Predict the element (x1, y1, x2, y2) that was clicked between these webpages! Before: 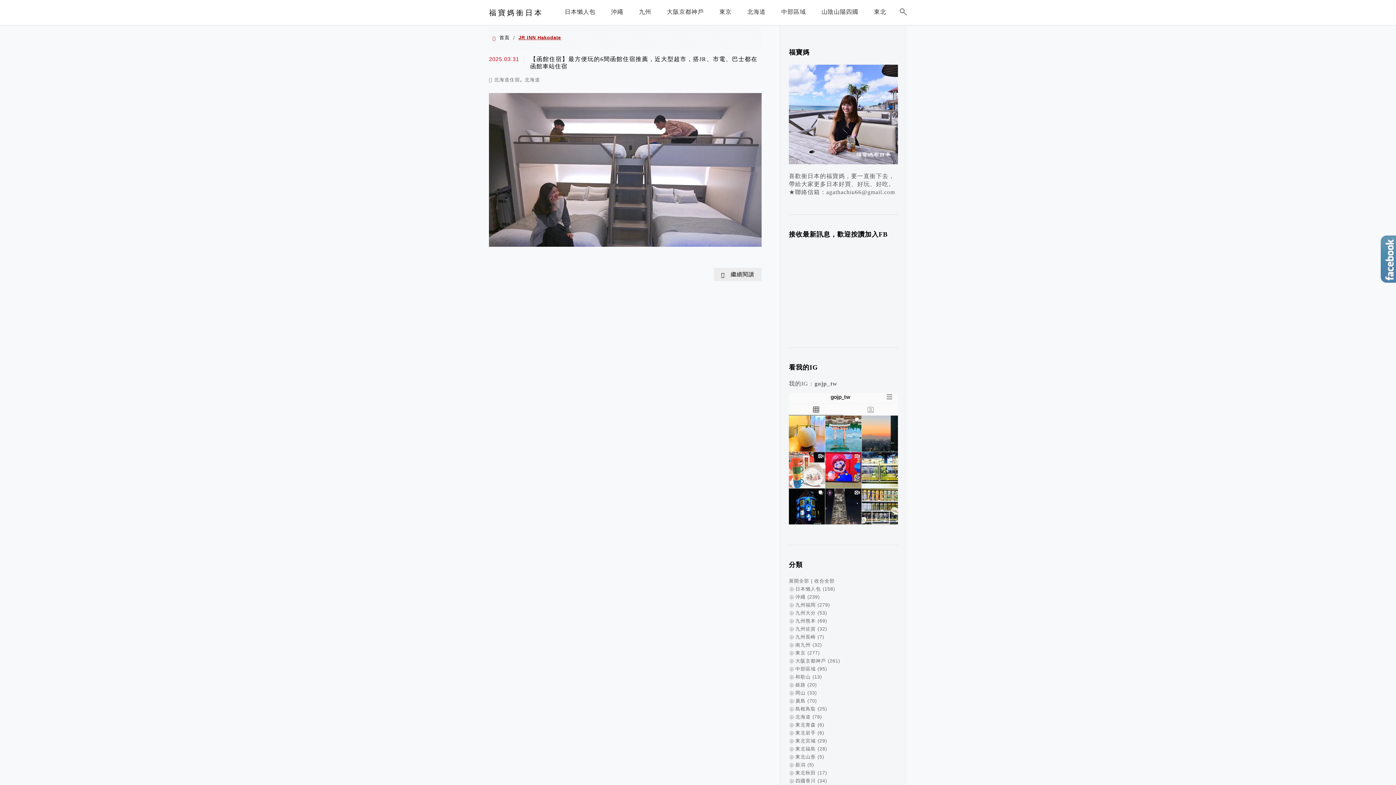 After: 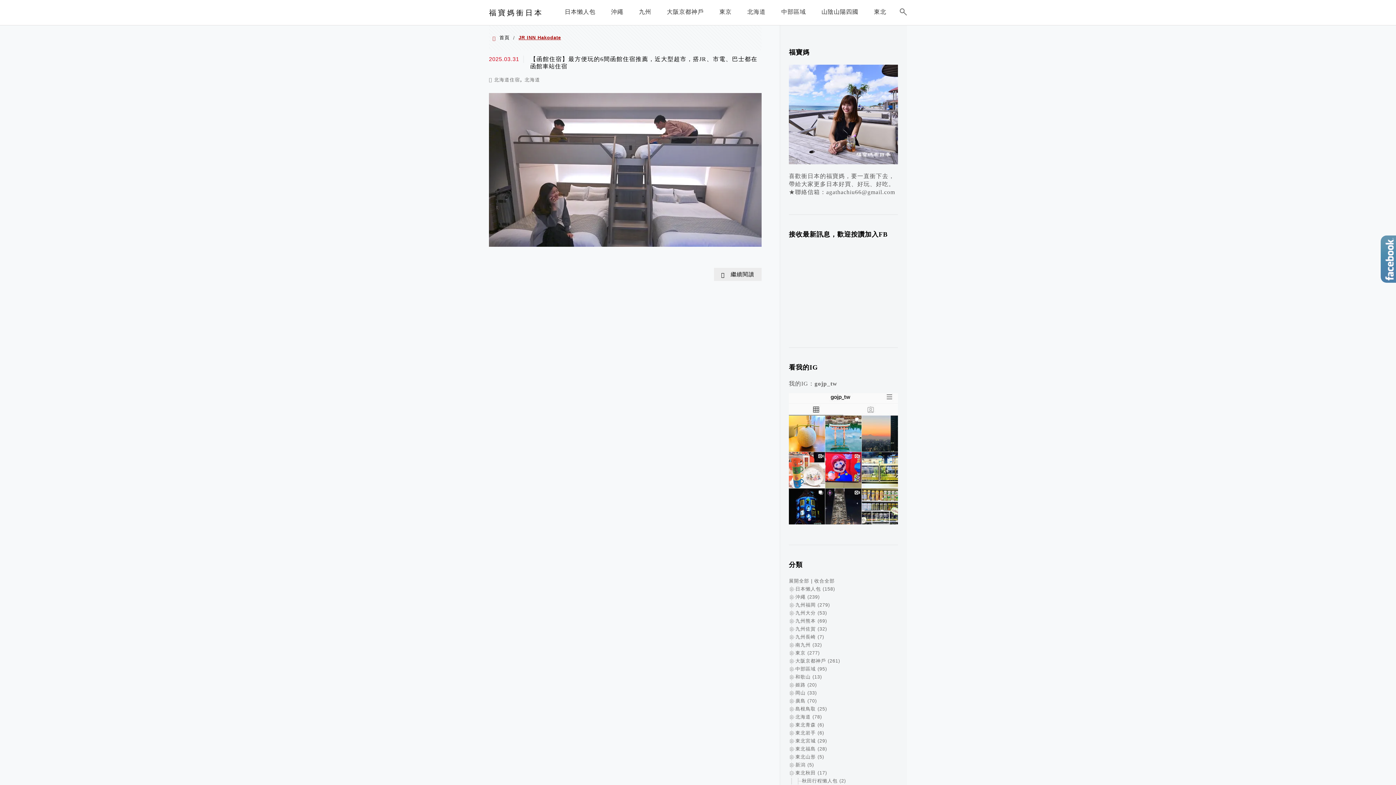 Action: bbox: (789, 770, 795, 776)